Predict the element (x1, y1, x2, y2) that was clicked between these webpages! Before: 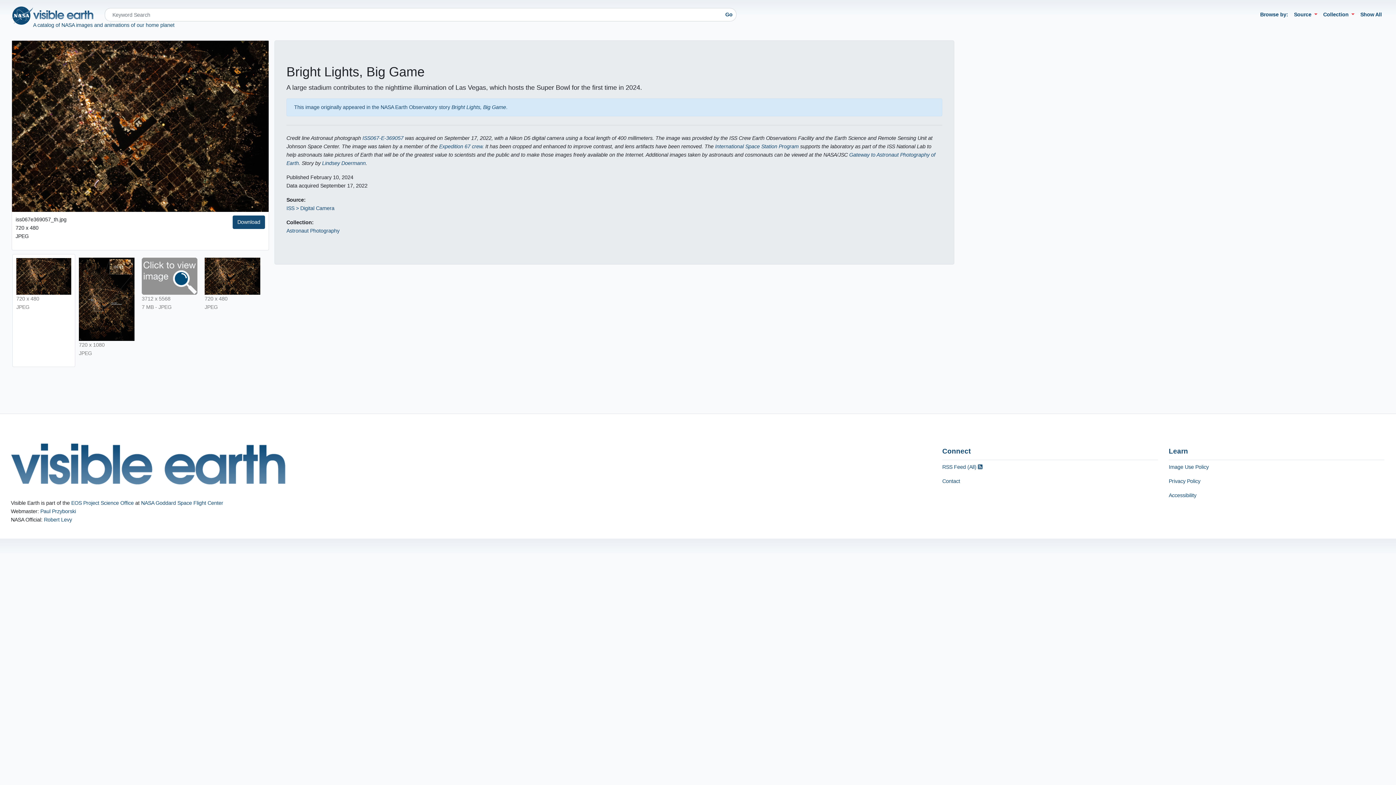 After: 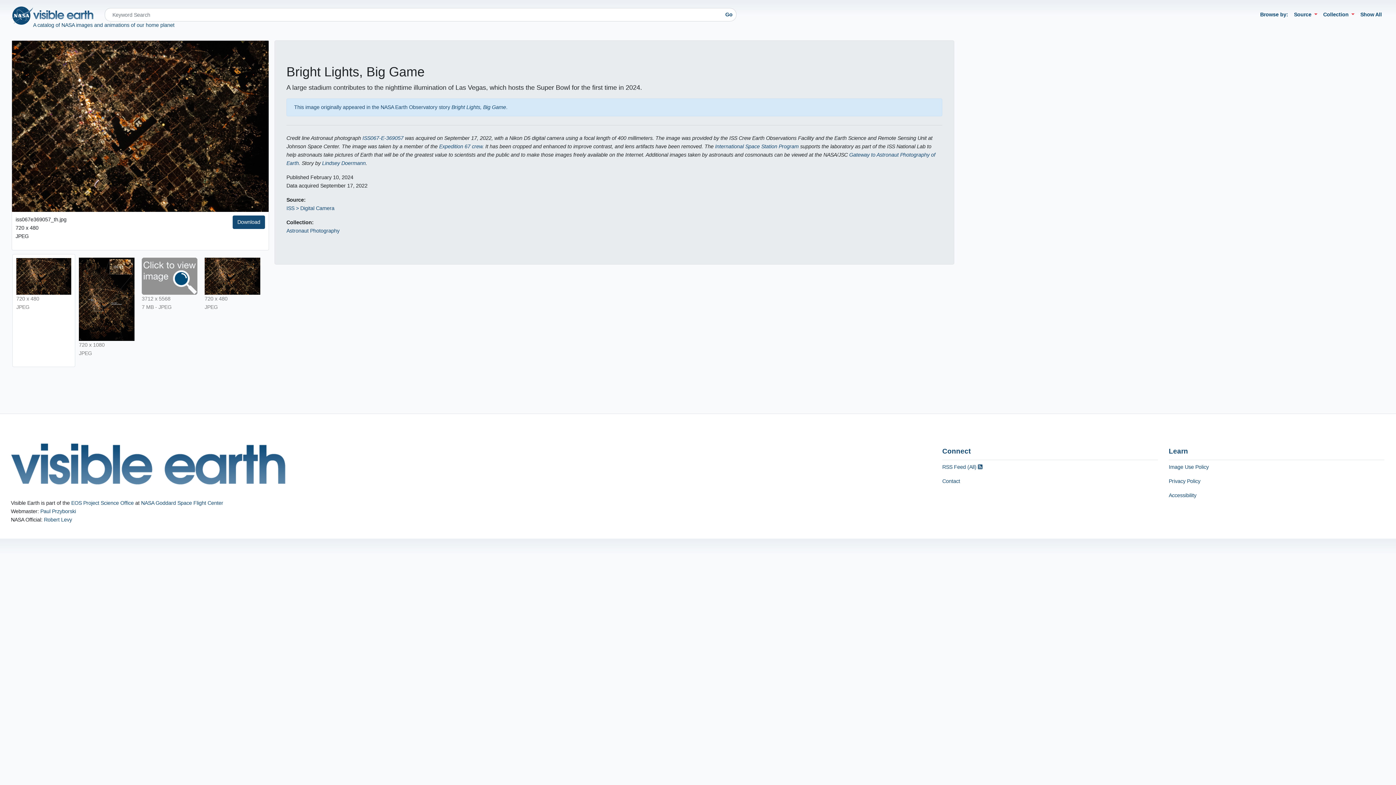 Action: bbox: (12, 40, 268, 211)